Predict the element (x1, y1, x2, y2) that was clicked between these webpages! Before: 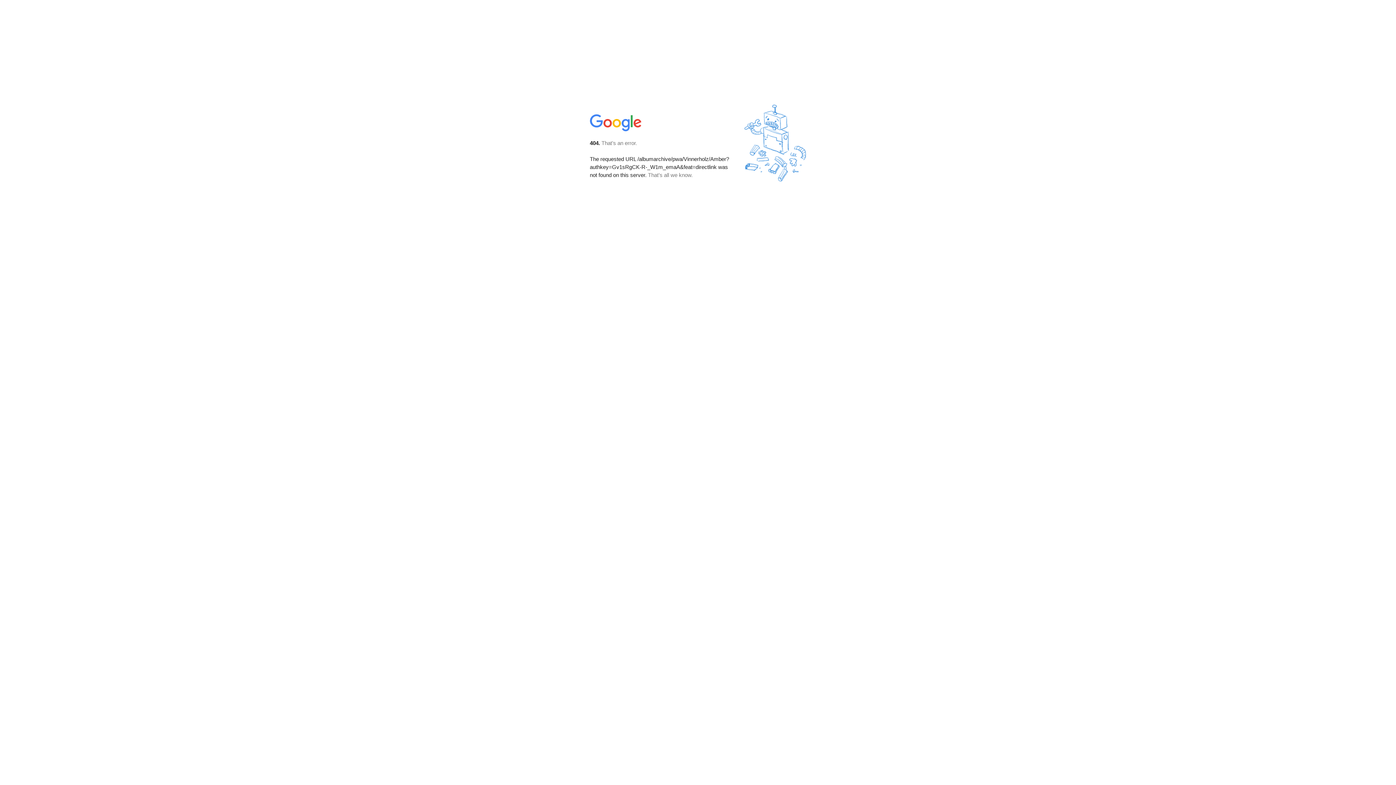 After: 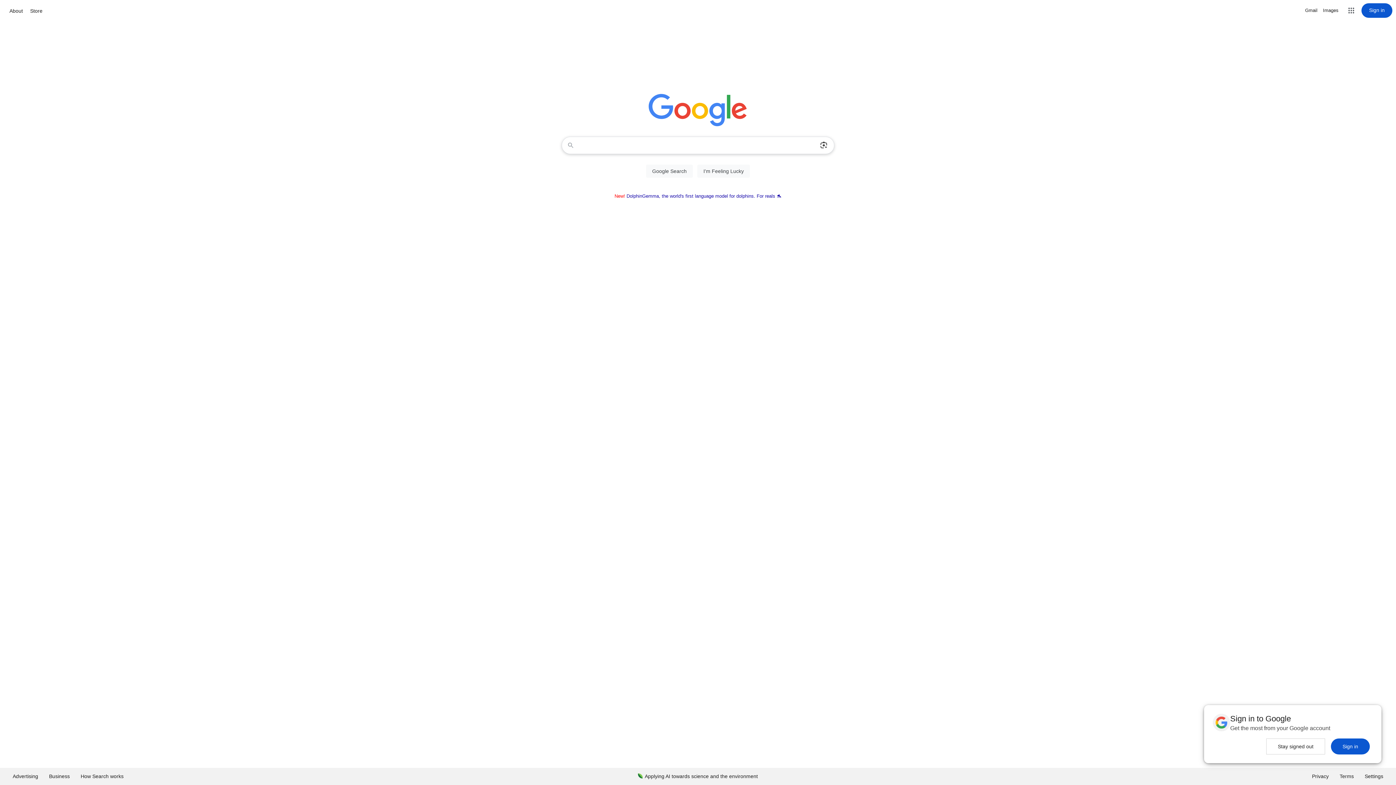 Action: bbox: (590, 127, 642, 134)